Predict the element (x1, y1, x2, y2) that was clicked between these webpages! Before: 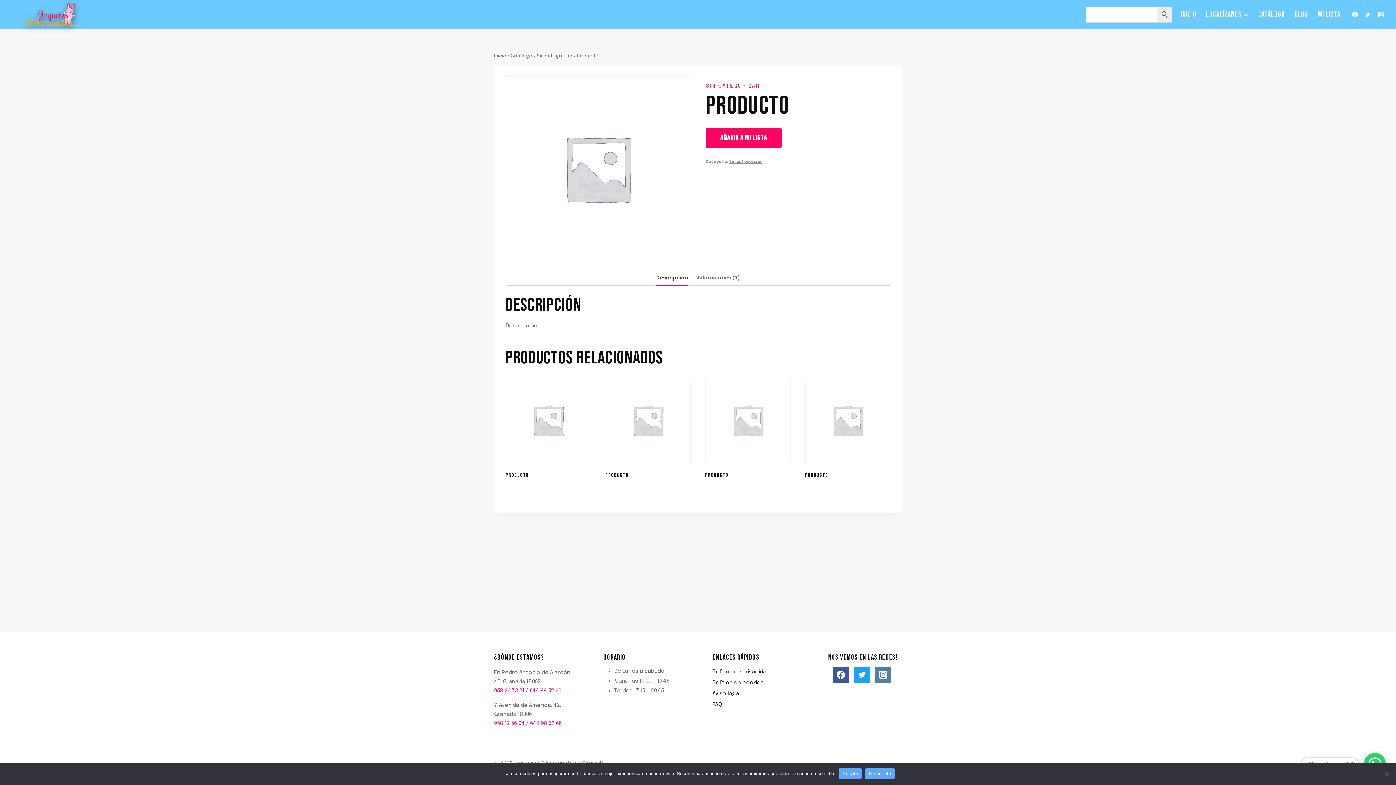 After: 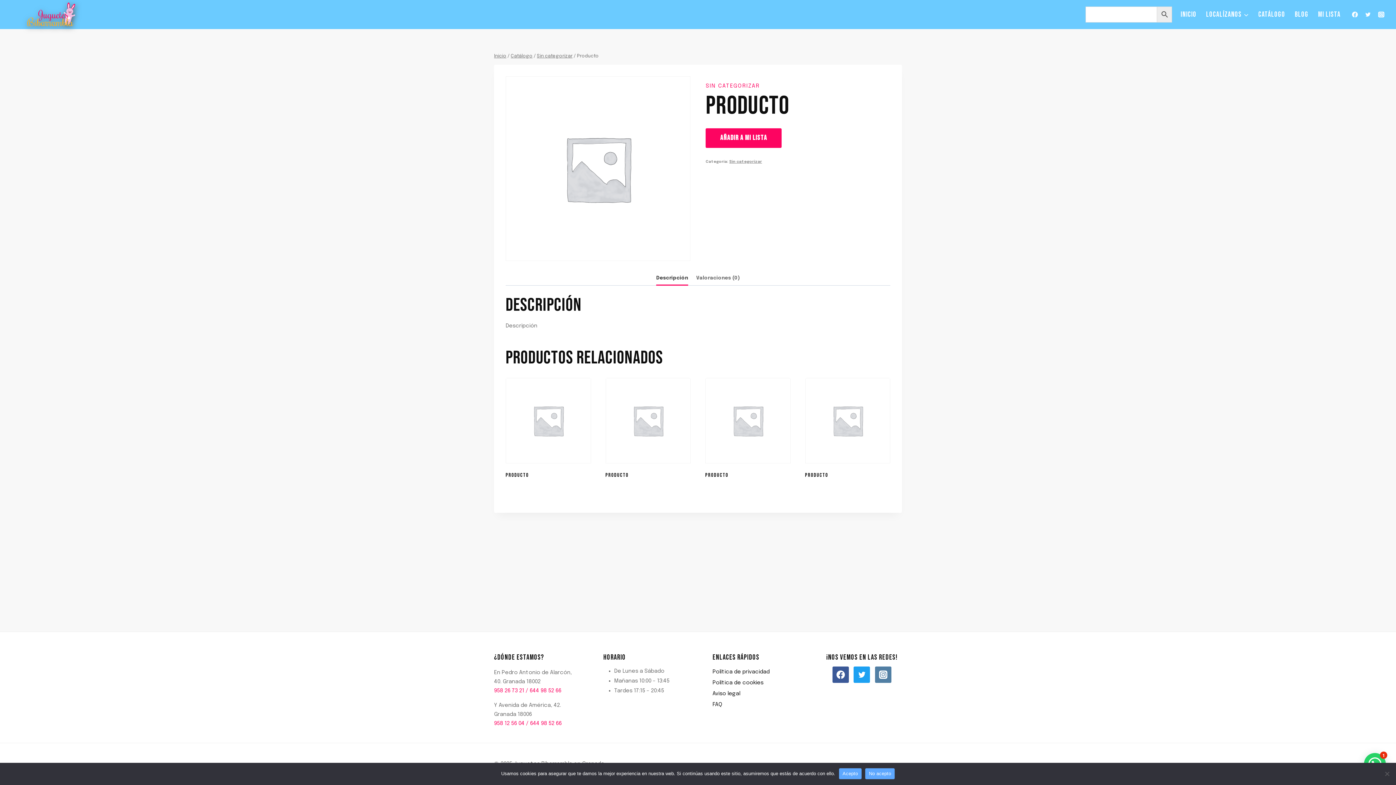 Action: label: Twitter bbox: (853, 666, 870, 683)